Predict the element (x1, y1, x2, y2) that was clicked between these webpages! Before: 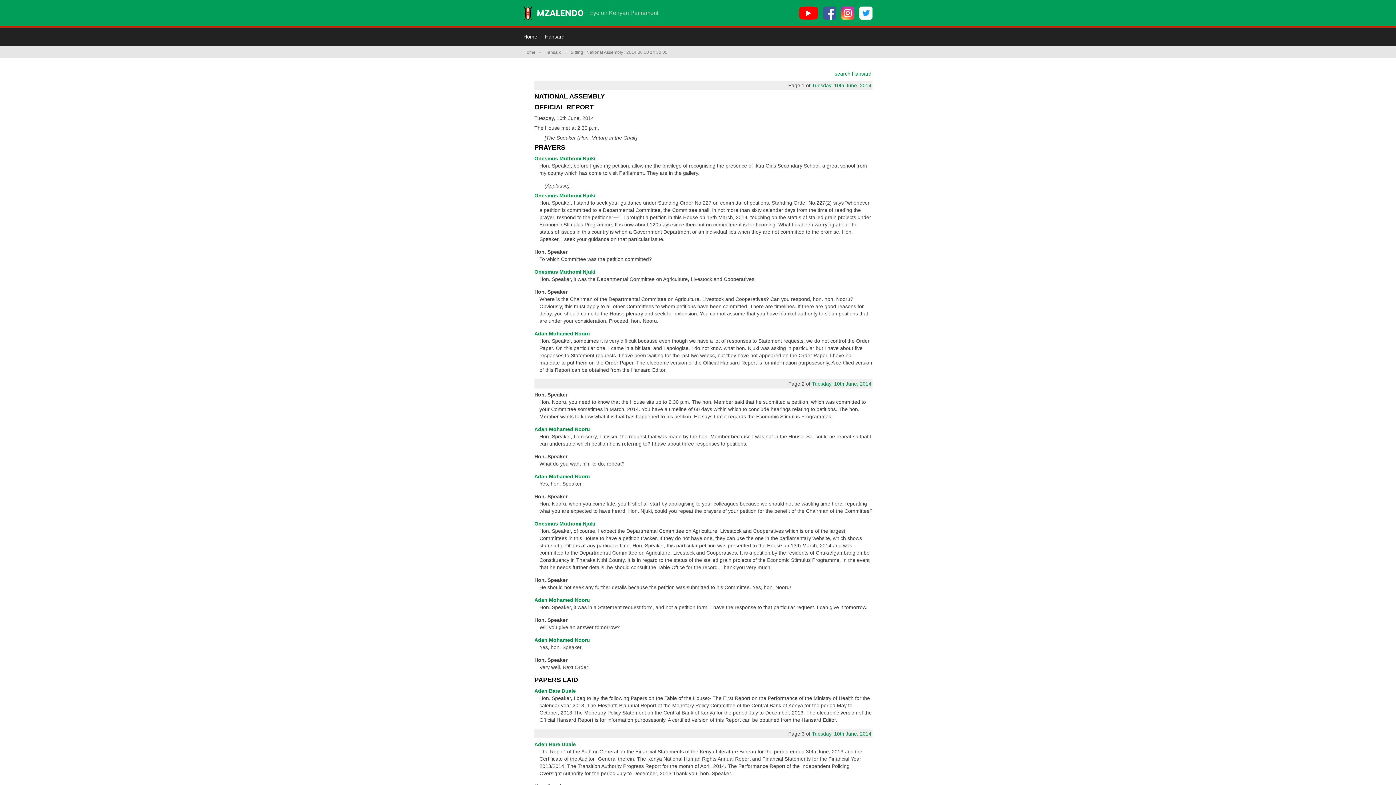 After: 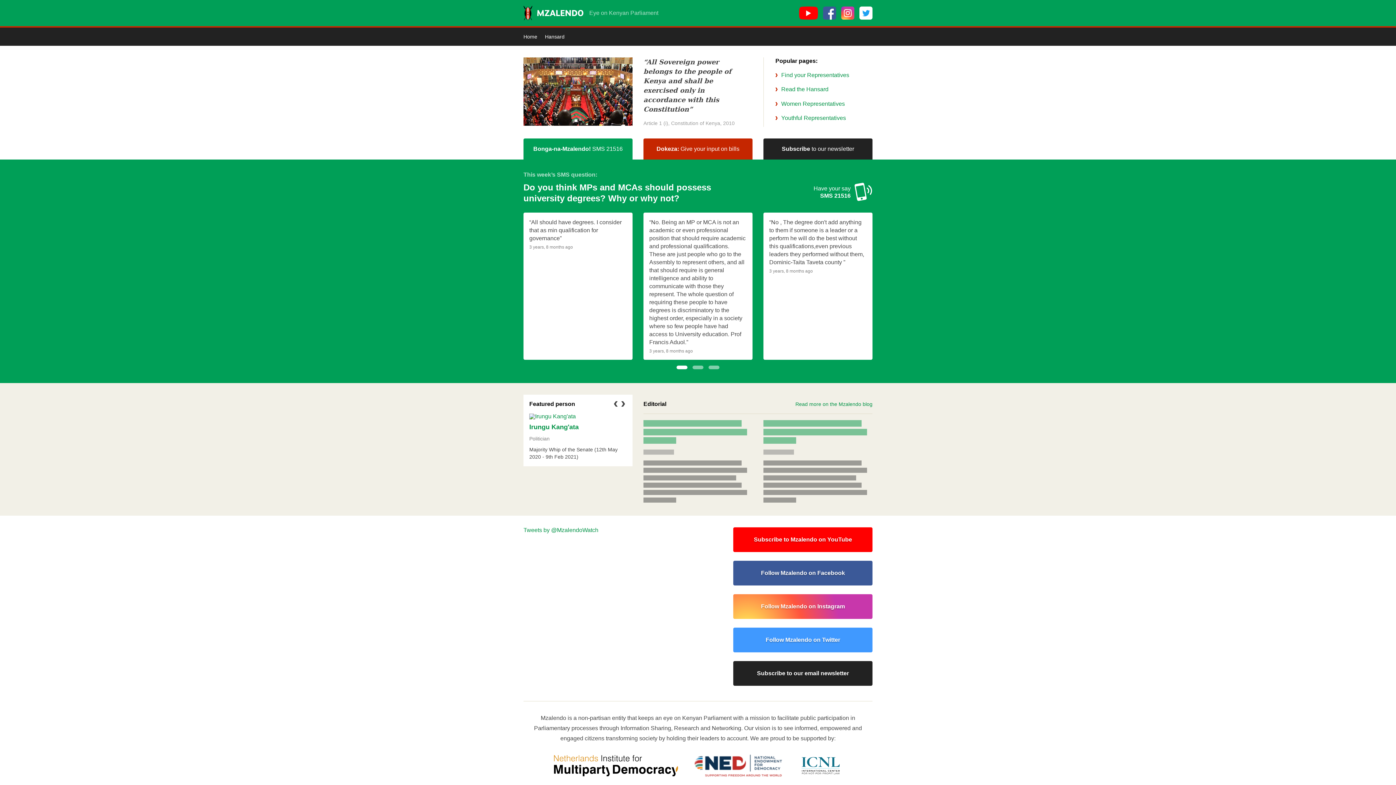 Action: bbox: (523, 49, 535, 54) label: Home